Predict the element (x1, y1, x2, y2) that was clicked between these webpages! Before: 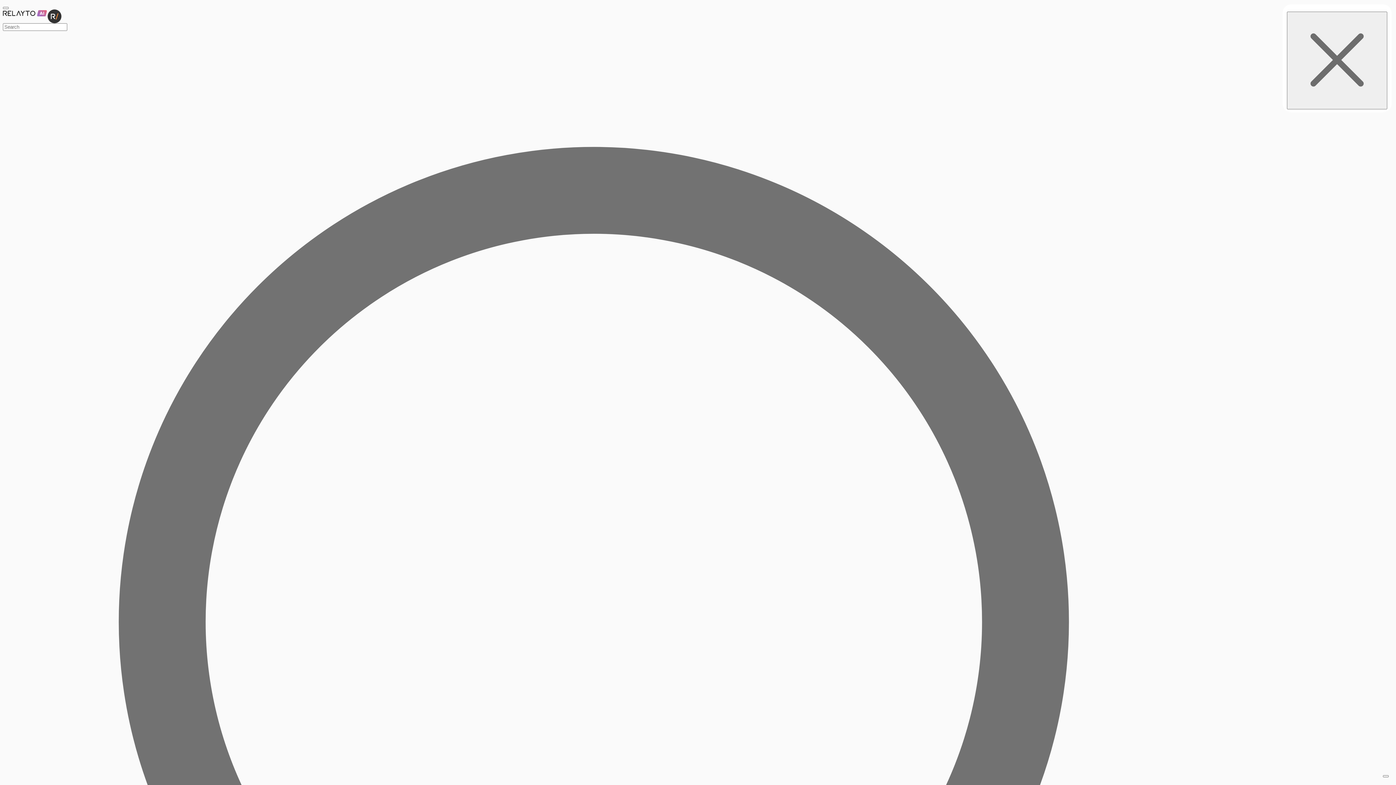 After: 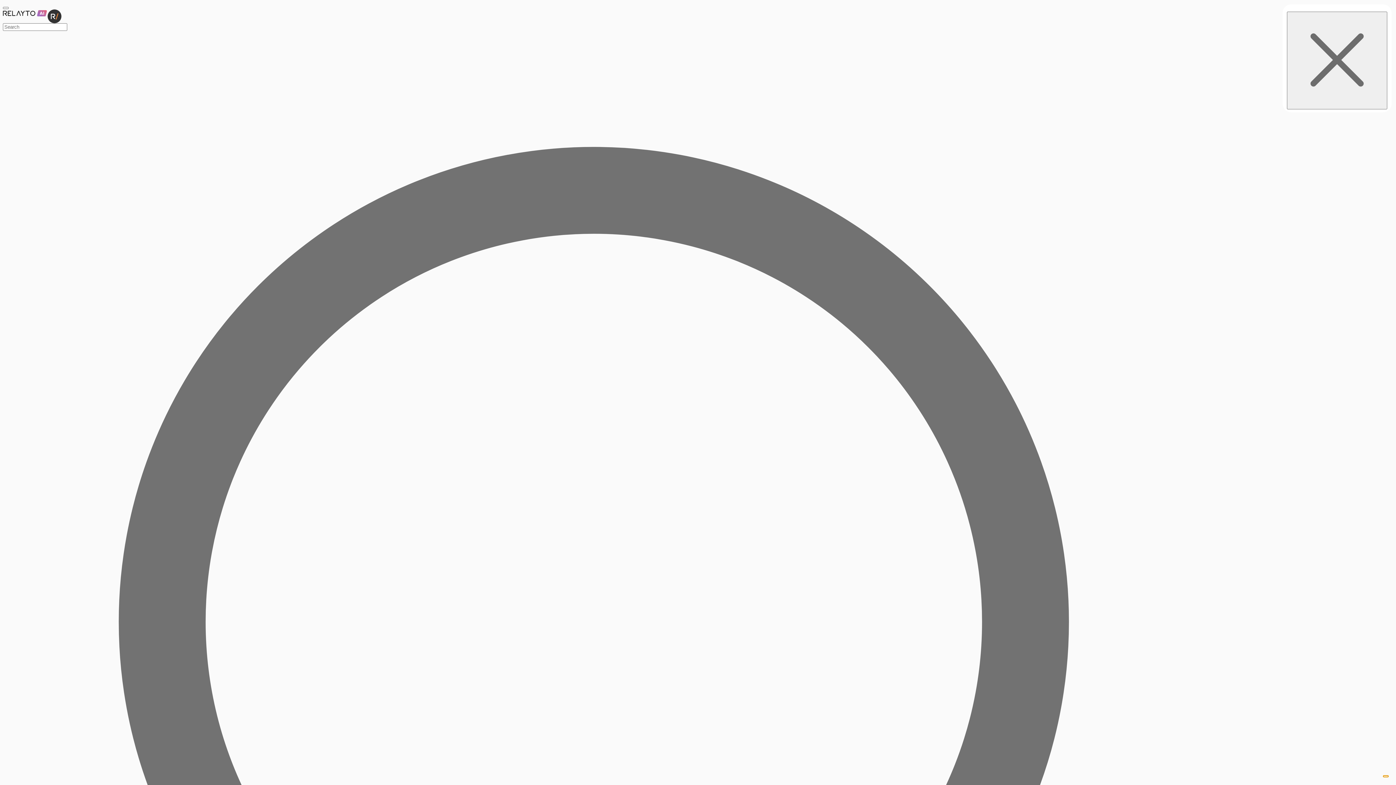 Action: label: Help & guides bbox: (1383, 775, 1389, 777)